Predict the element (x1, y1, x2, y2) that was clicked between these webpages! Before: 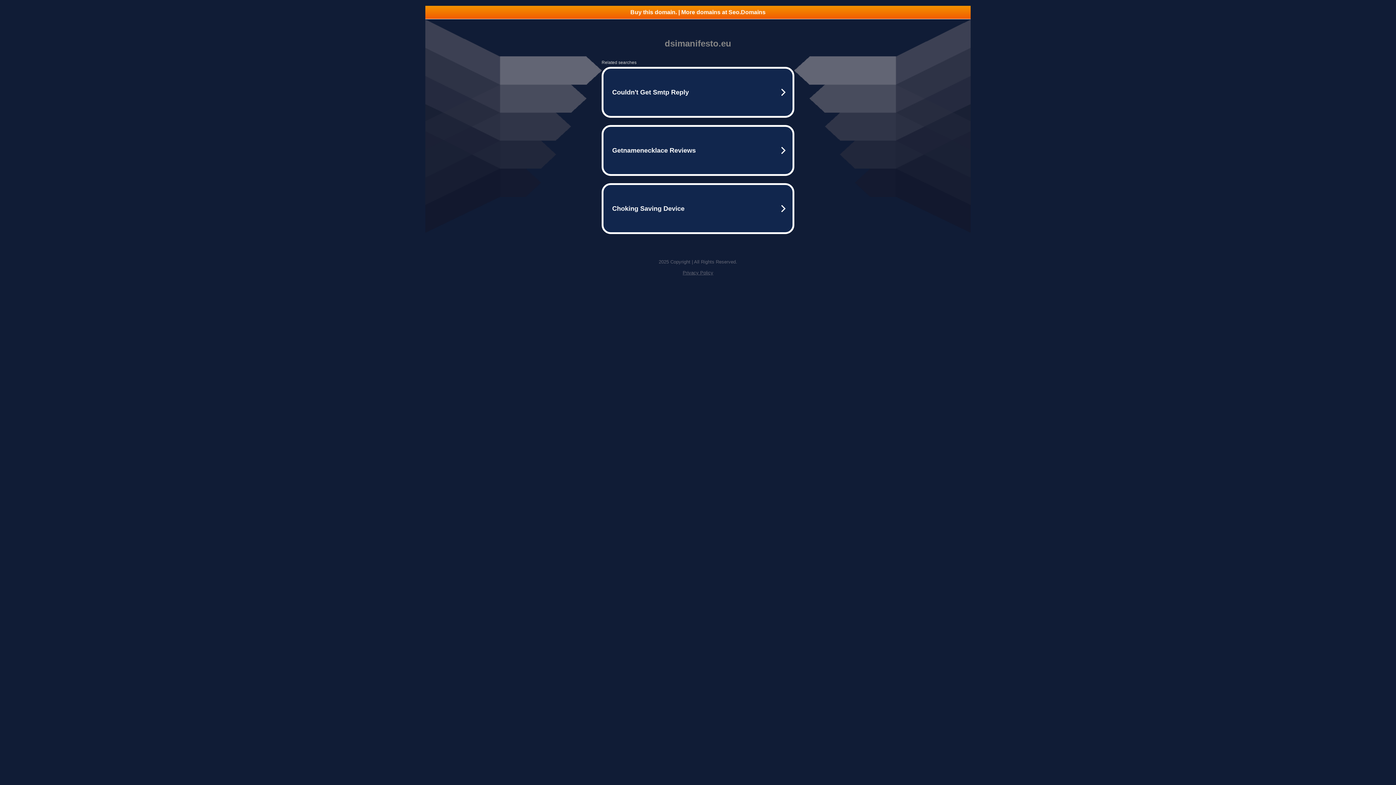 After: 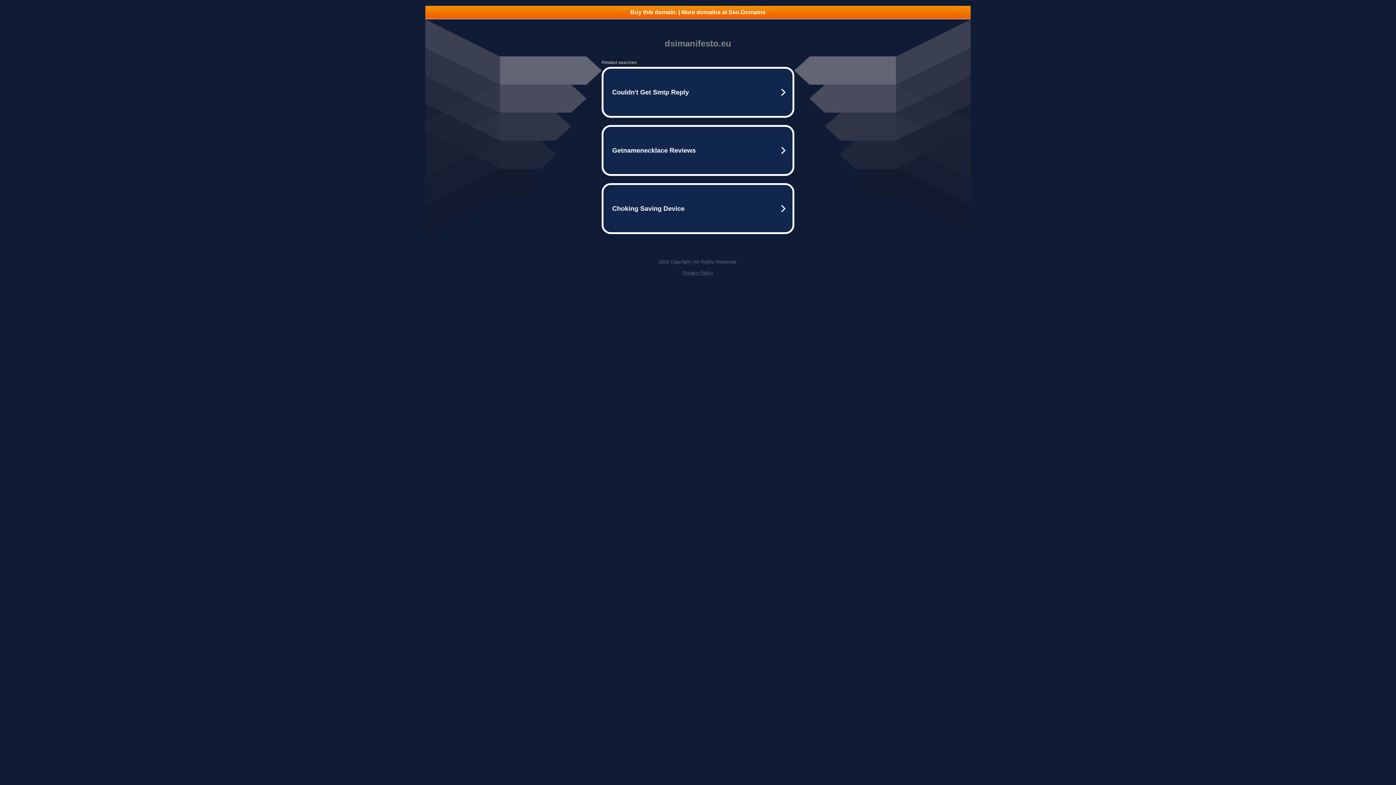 Action: bbox: (682, 270, 713, 275) label: Privacy Policy